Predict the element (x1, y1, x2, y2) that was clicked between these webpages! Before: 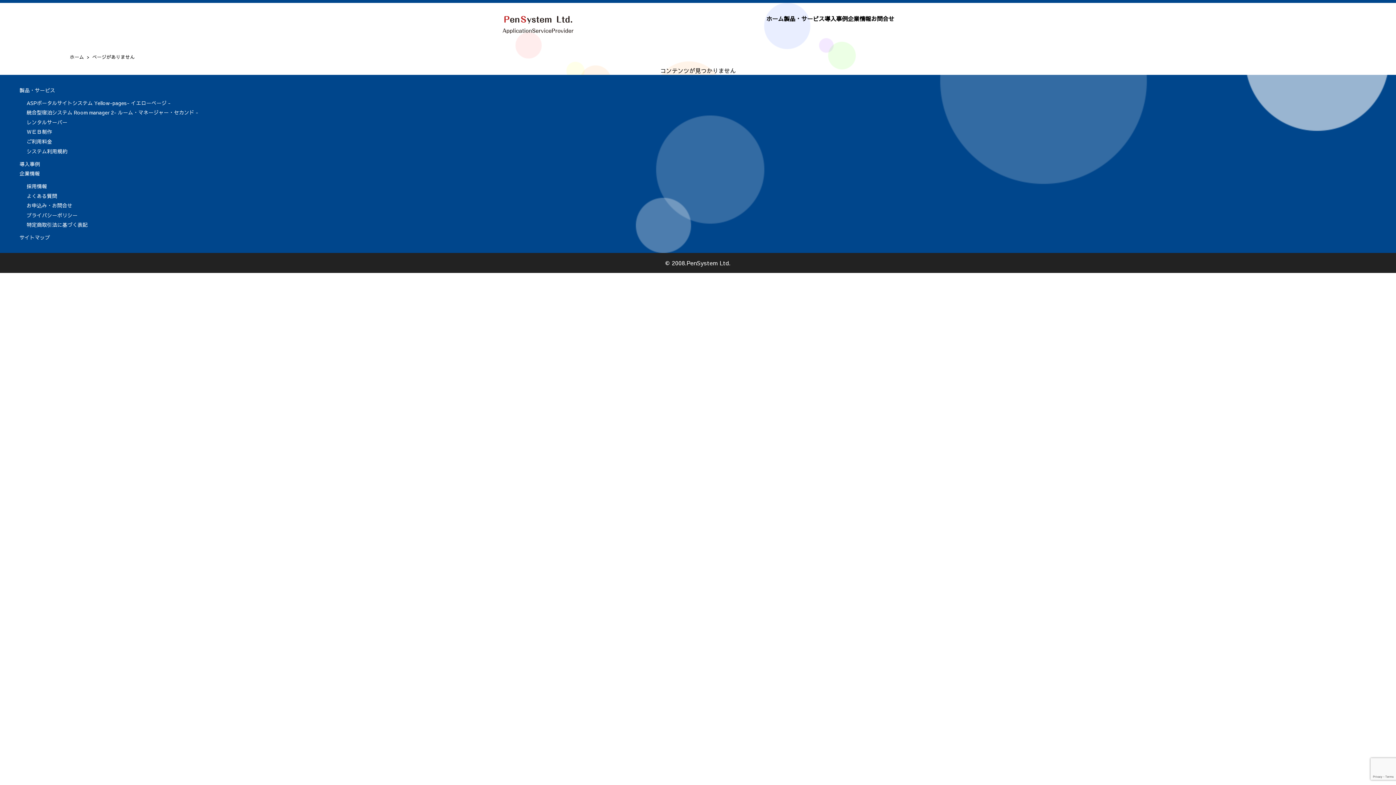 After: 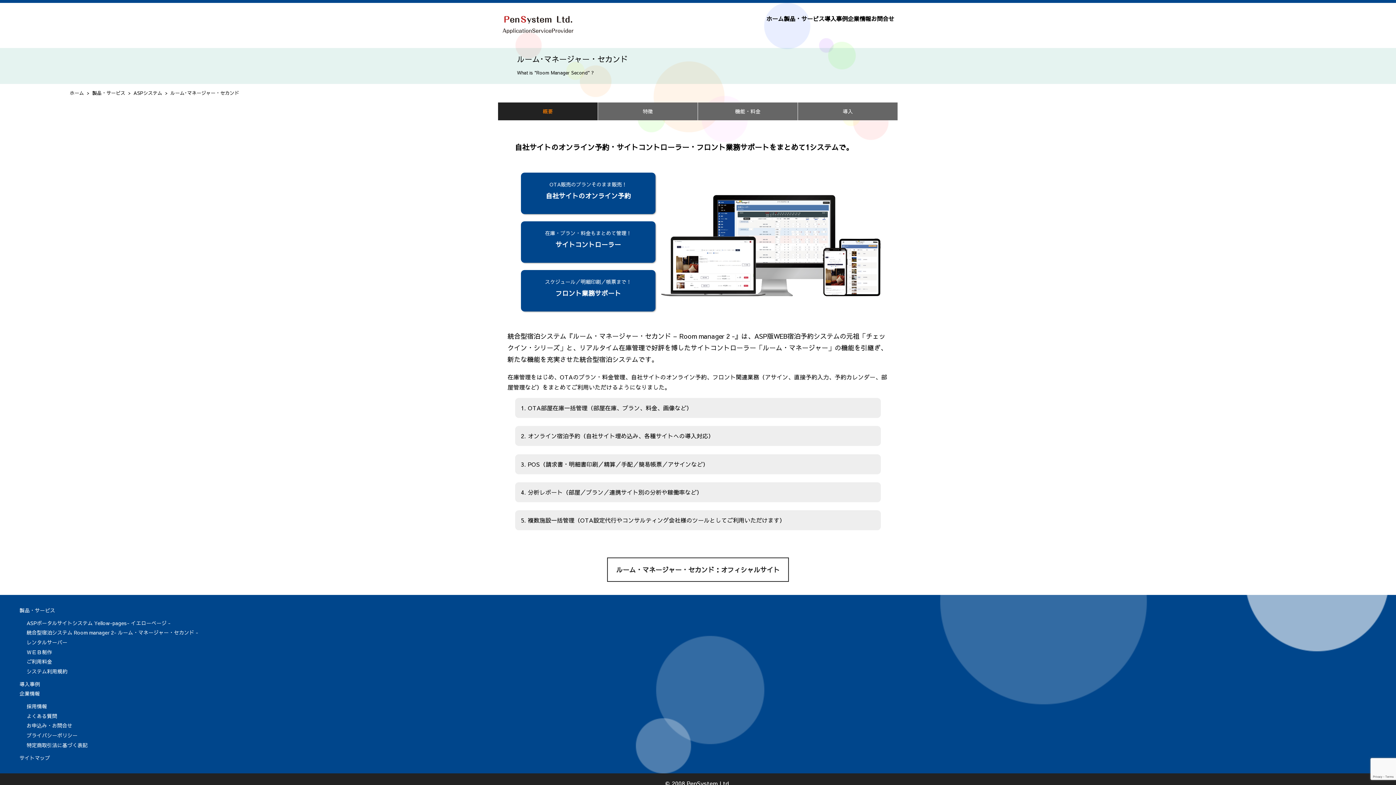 Action: label: 統合型宿泊システム Room manager 2- ルーム・マネージャー・セカンド - bbox: (26, 108, 198, 116)